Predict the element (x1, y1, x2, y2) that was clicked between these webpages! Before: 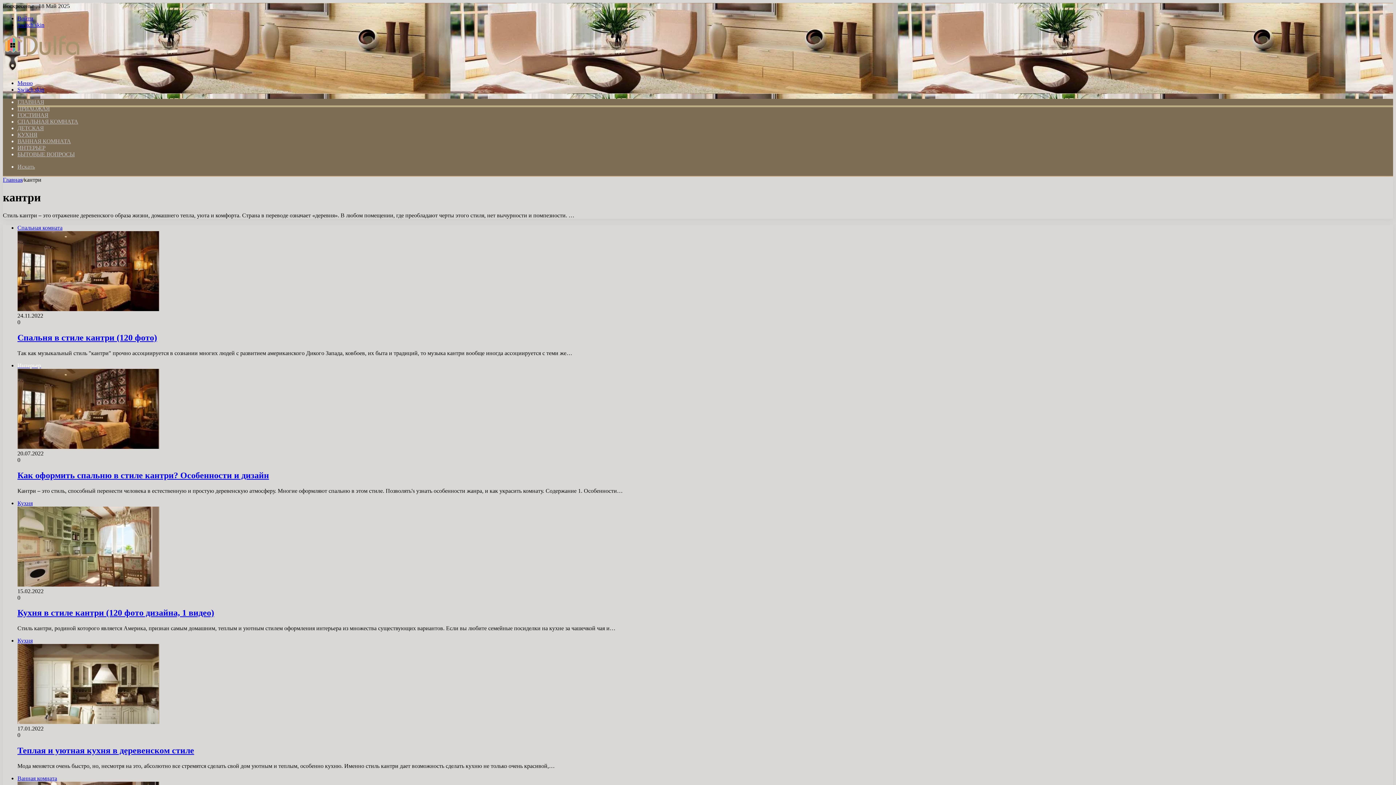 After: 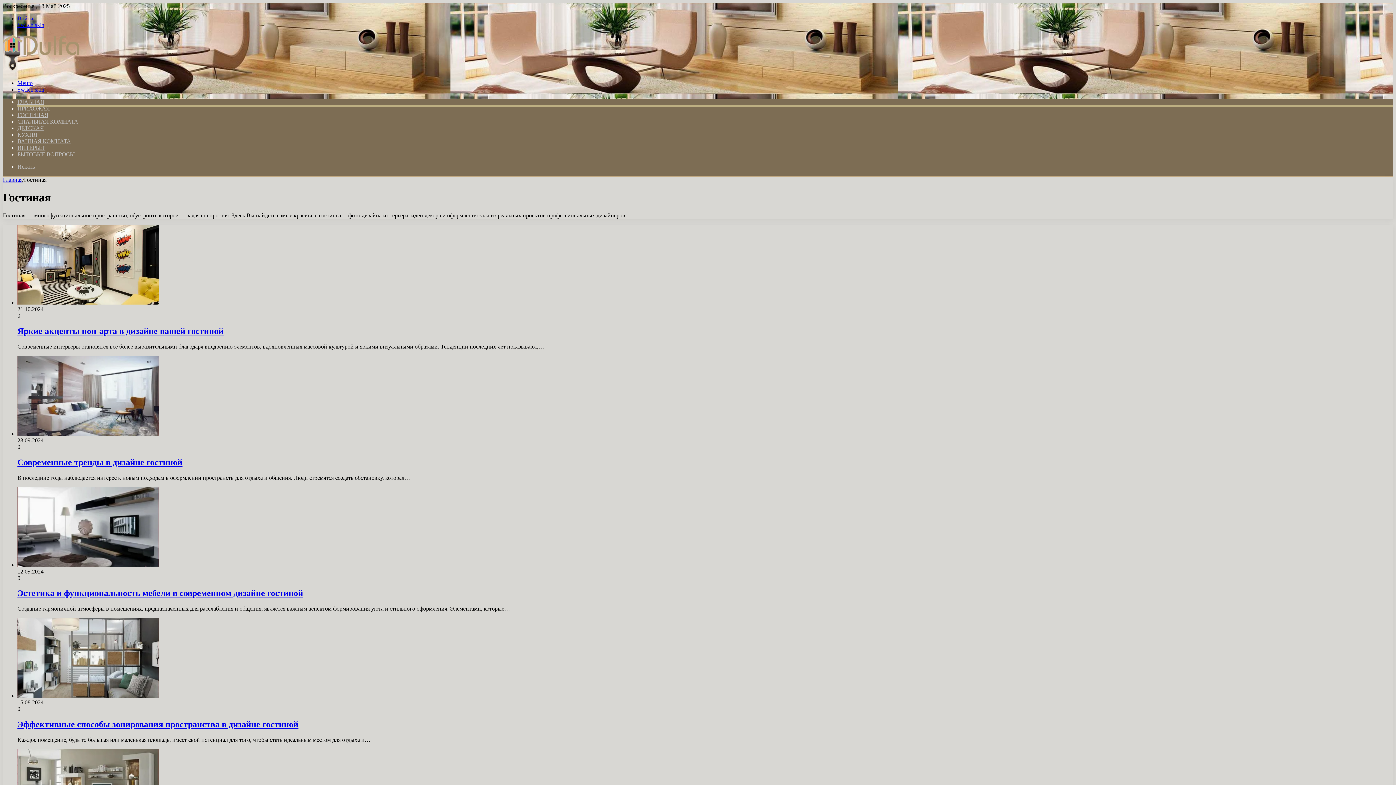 Action: bbox: (17, 112, 48, 118) label: ГОСТИНАЯ